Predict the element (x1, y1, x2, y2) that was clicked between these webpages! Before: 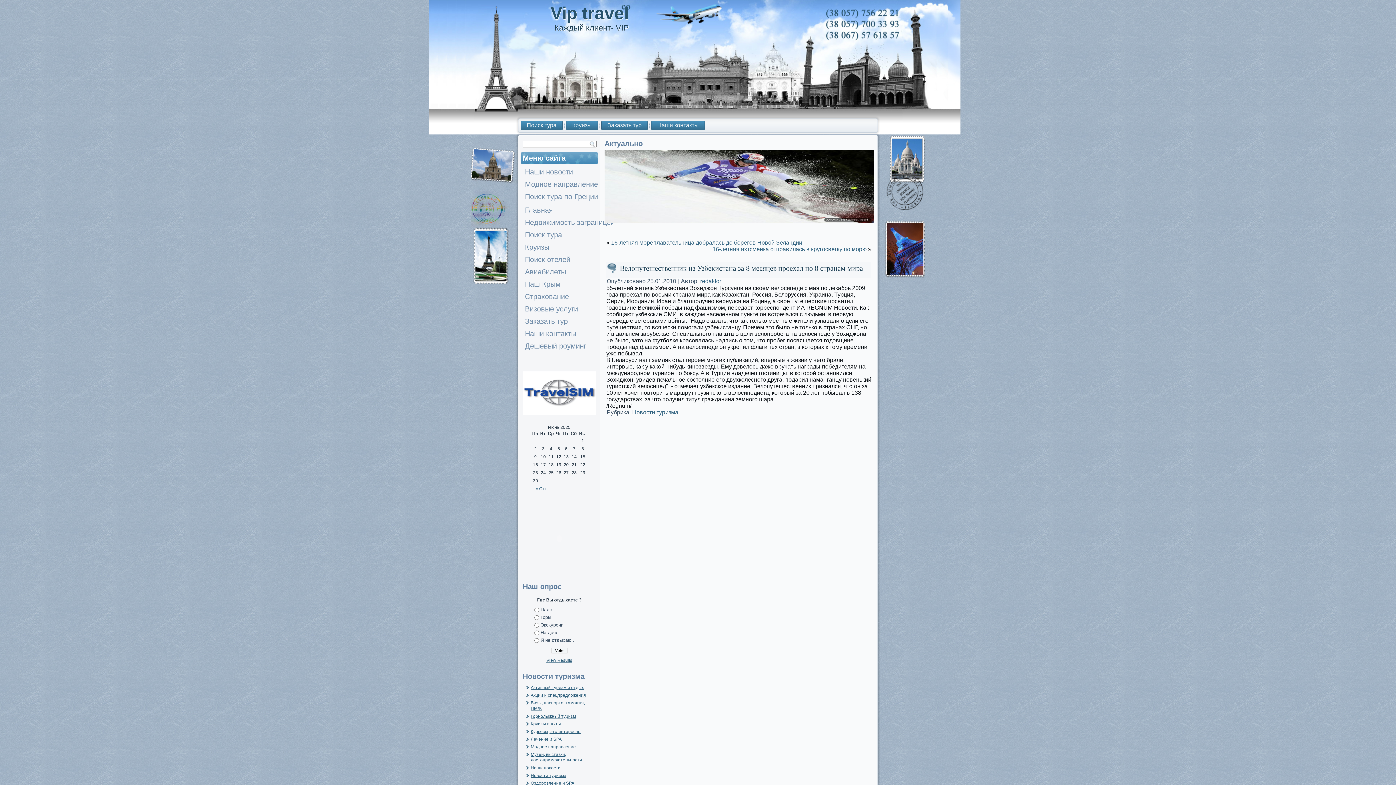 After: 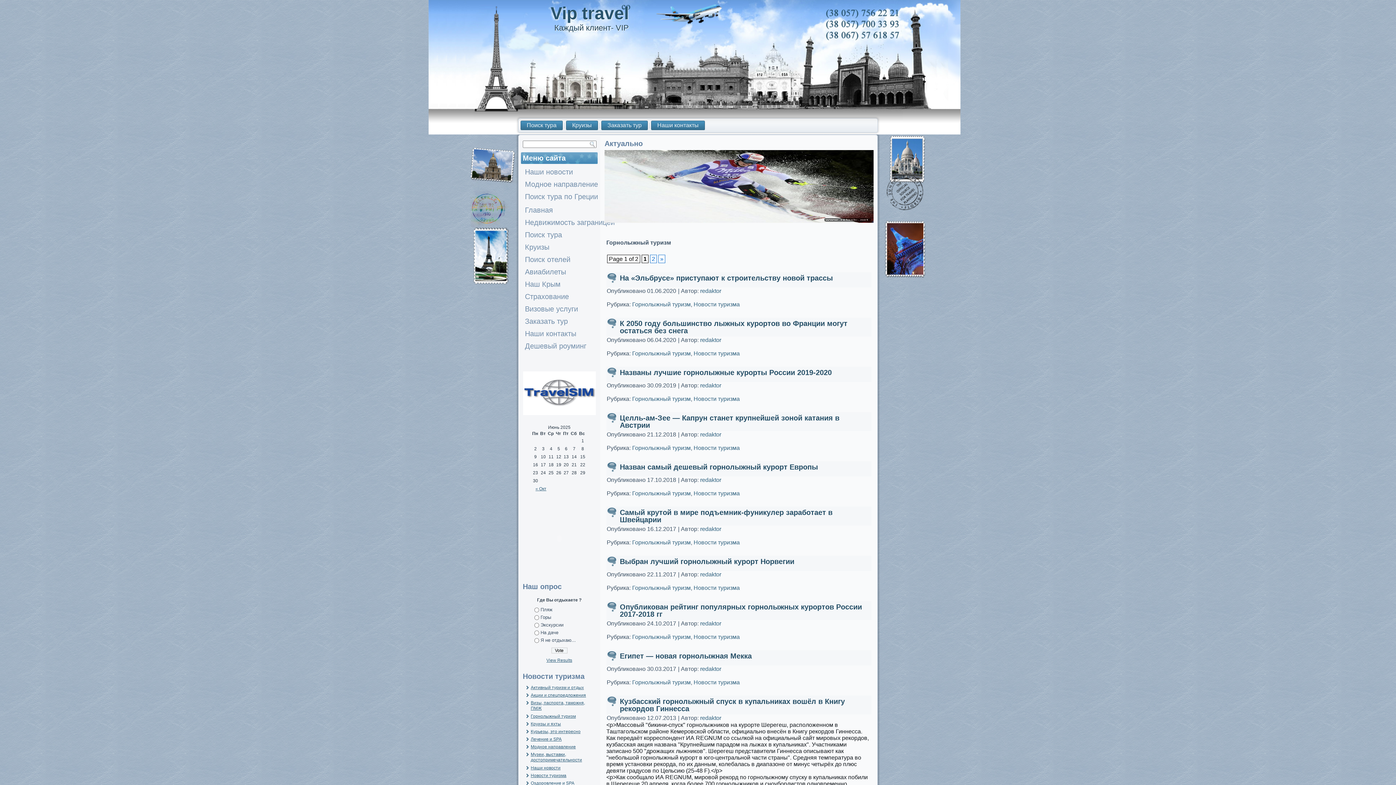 Action: label: Горнолыжный туризм bbox: (530, 714, 576, 719)